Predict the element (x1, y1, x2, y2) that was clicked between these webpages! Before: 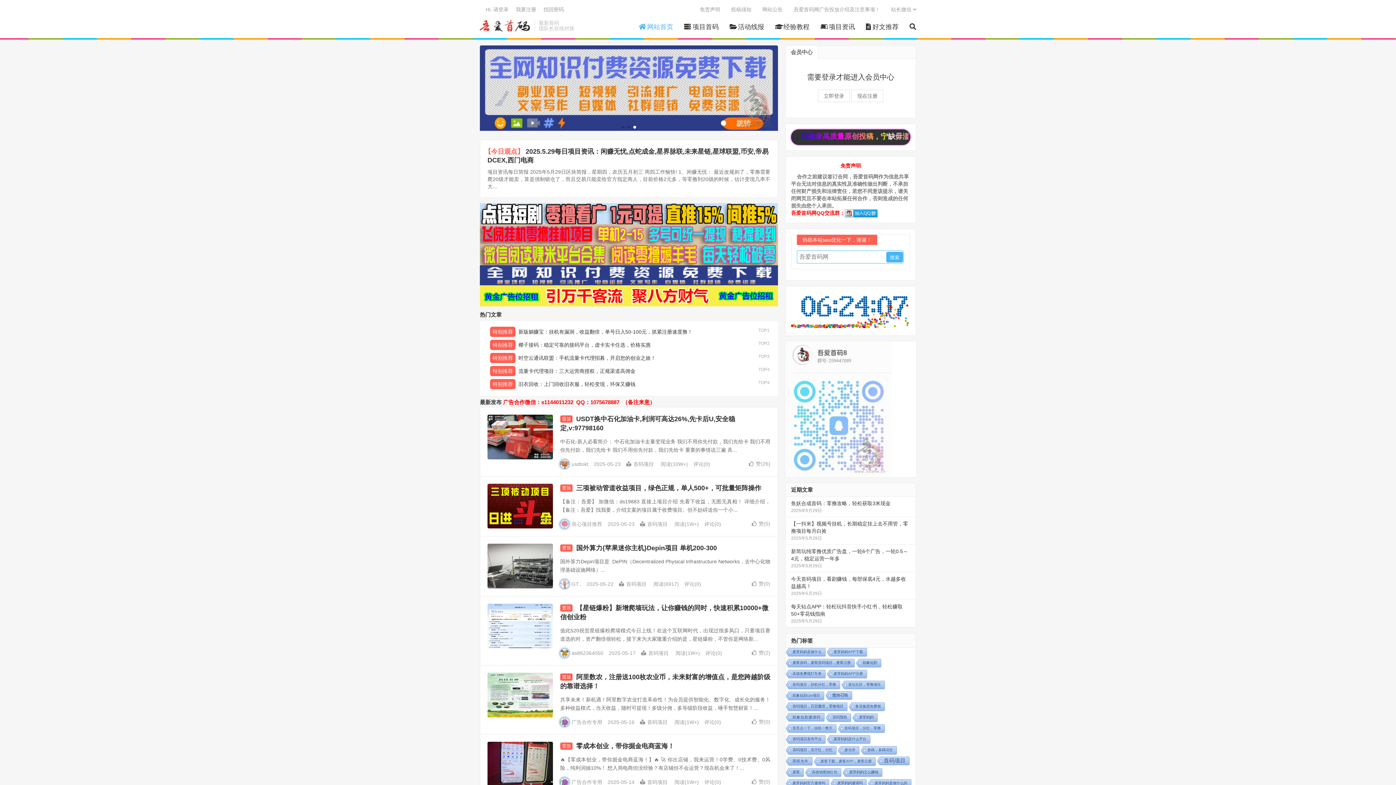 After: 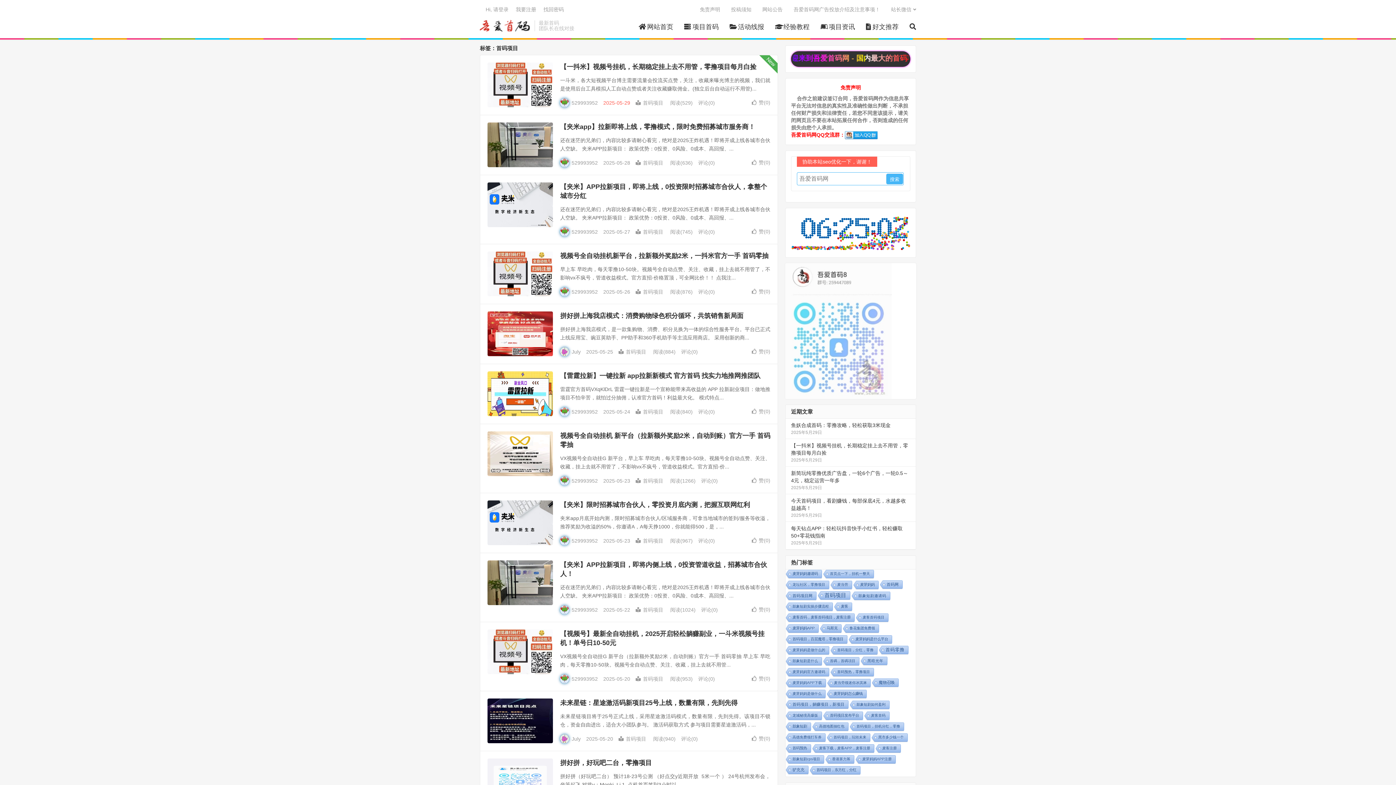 Action: bbox: (876, 757, 909, 766) label: 首码项目 (231 项)